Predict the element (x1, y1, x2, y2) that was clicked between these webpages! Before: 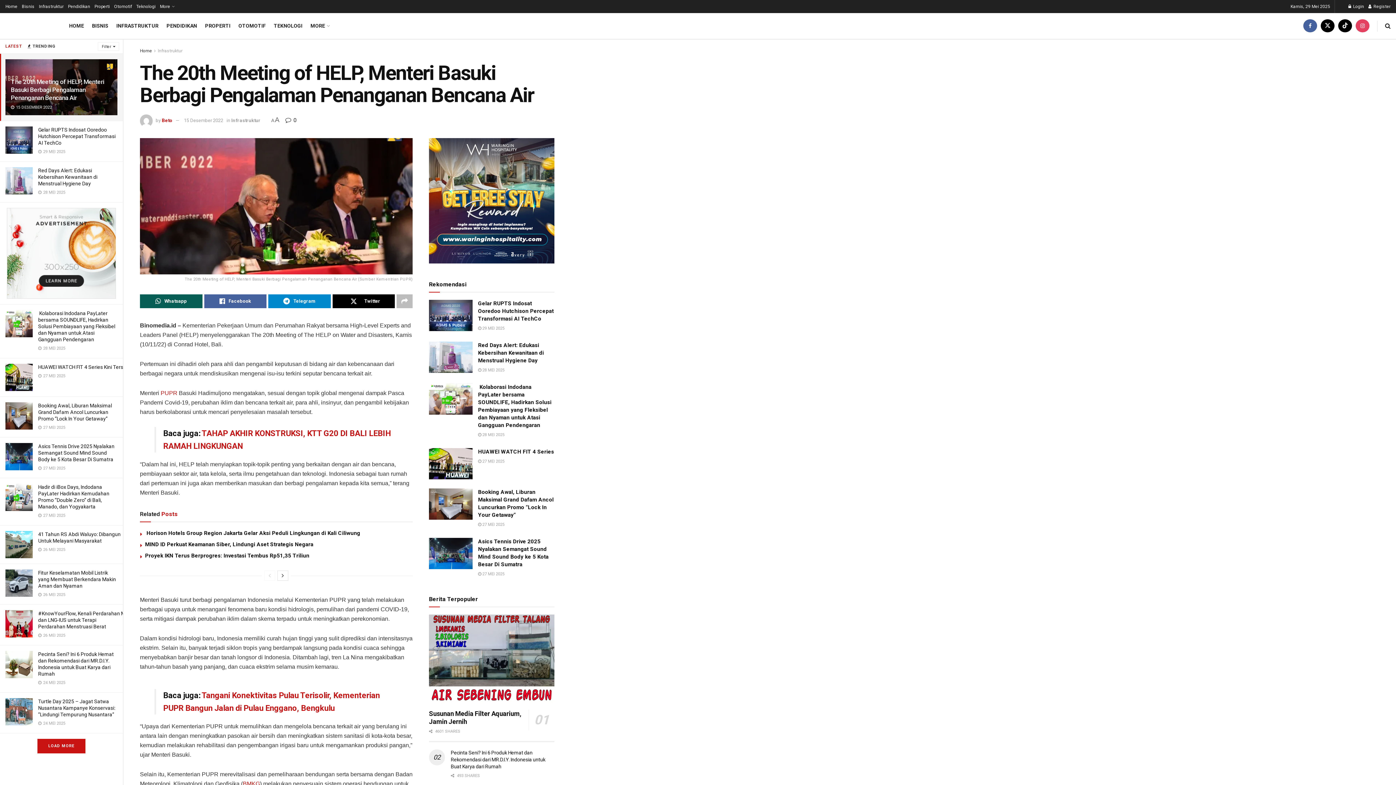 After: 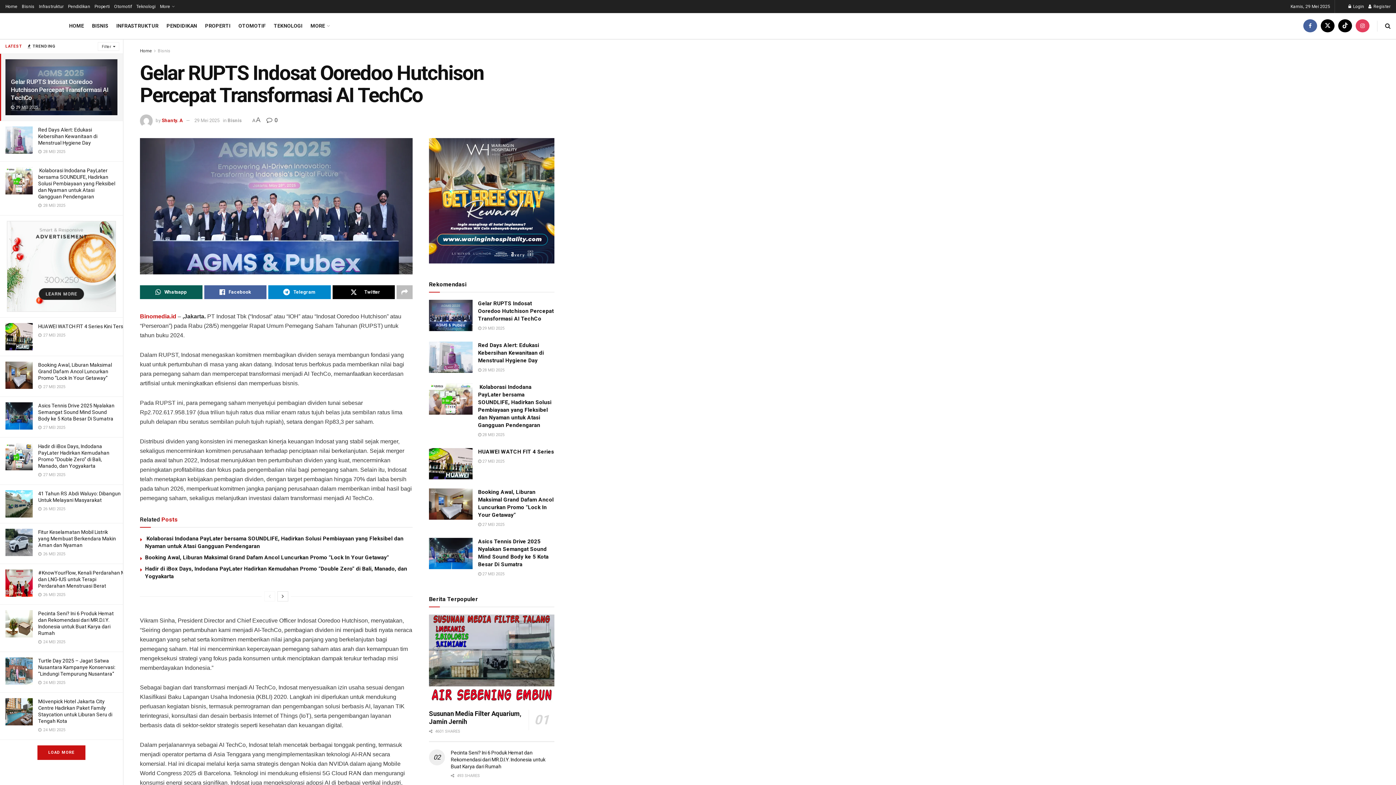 Action: bbox: (429, 300, 472, 331) label: Read article: Gelar RUPTS Indosat Ooredoo Hutchison Percepat Transformasi AI TechCo